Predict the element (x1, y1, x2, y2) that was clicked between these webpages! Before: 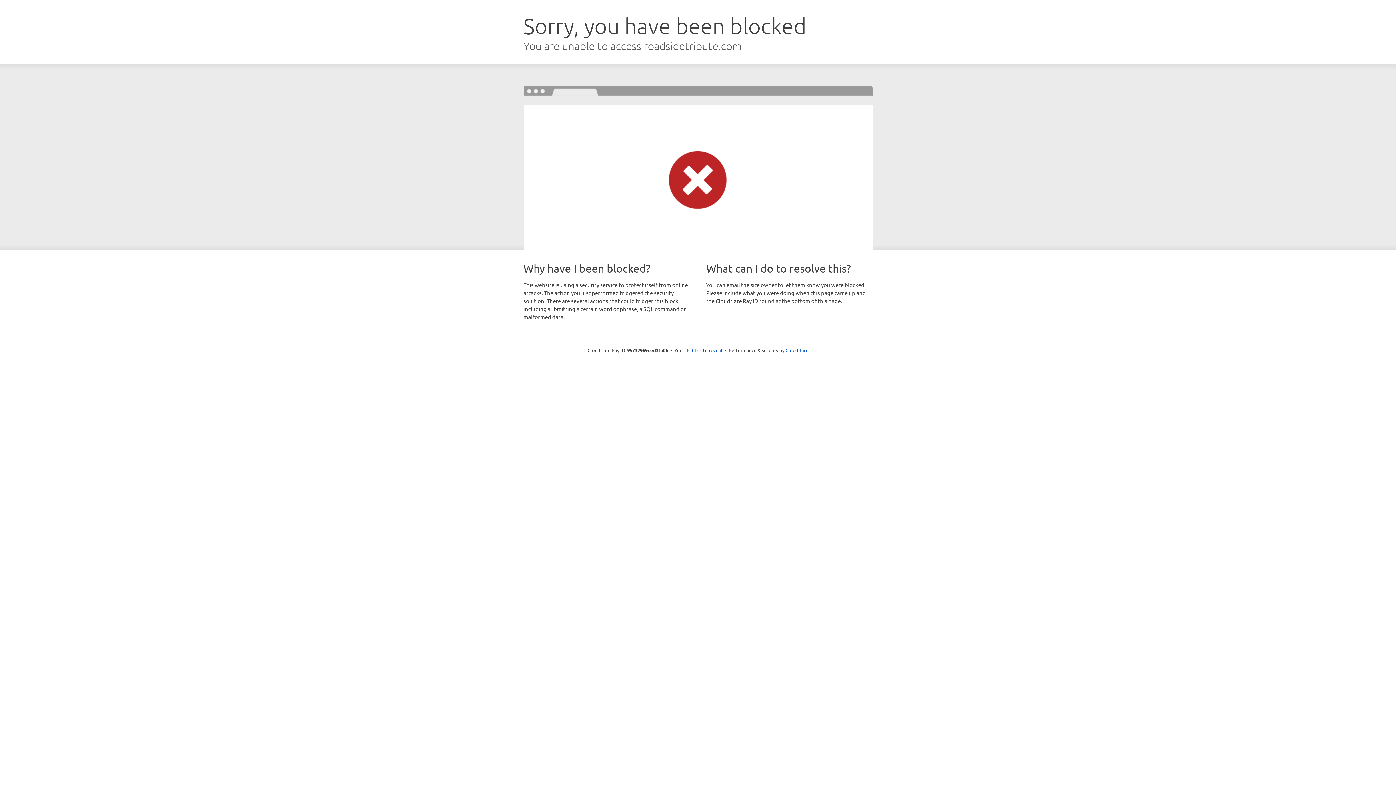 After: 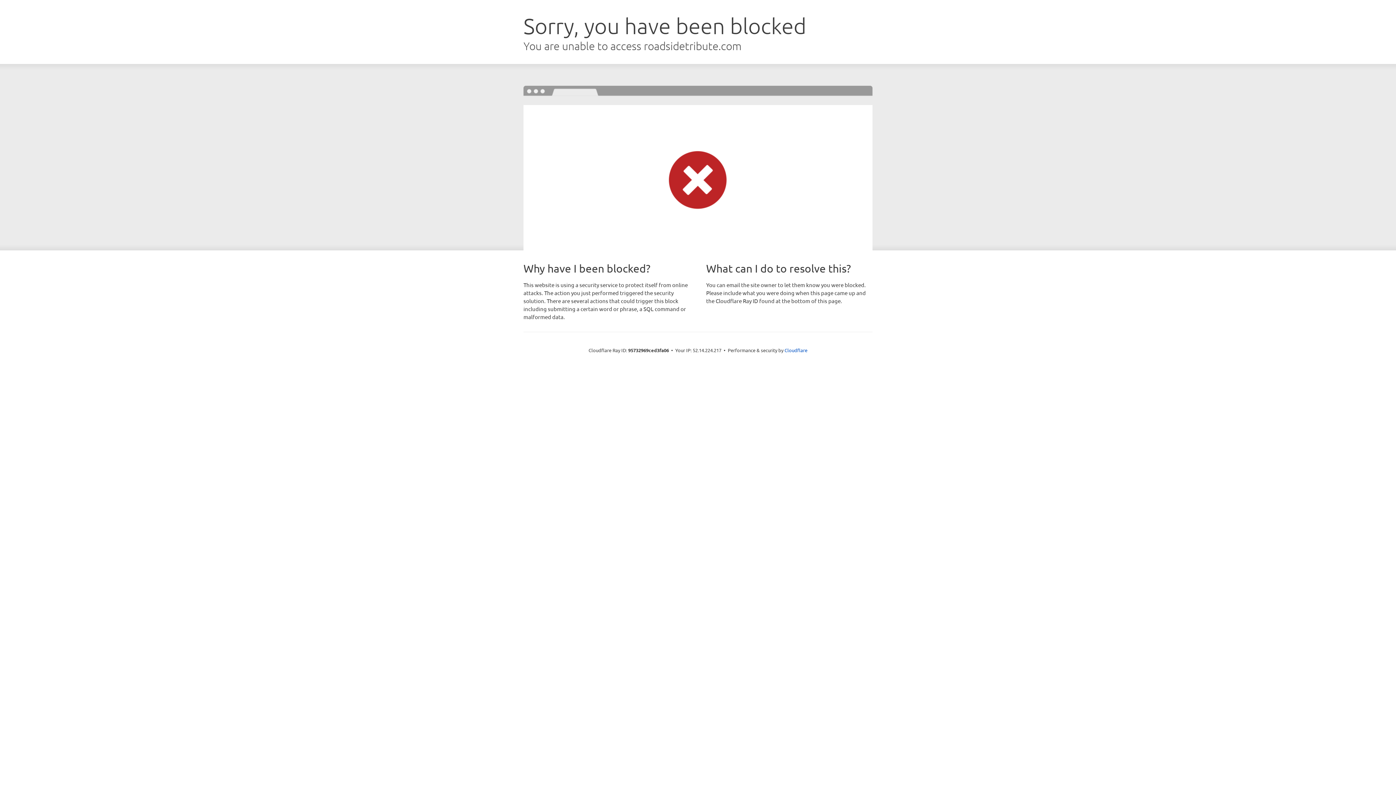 Action: label: Click to reveal bbox: (692, 346, 722, 353)